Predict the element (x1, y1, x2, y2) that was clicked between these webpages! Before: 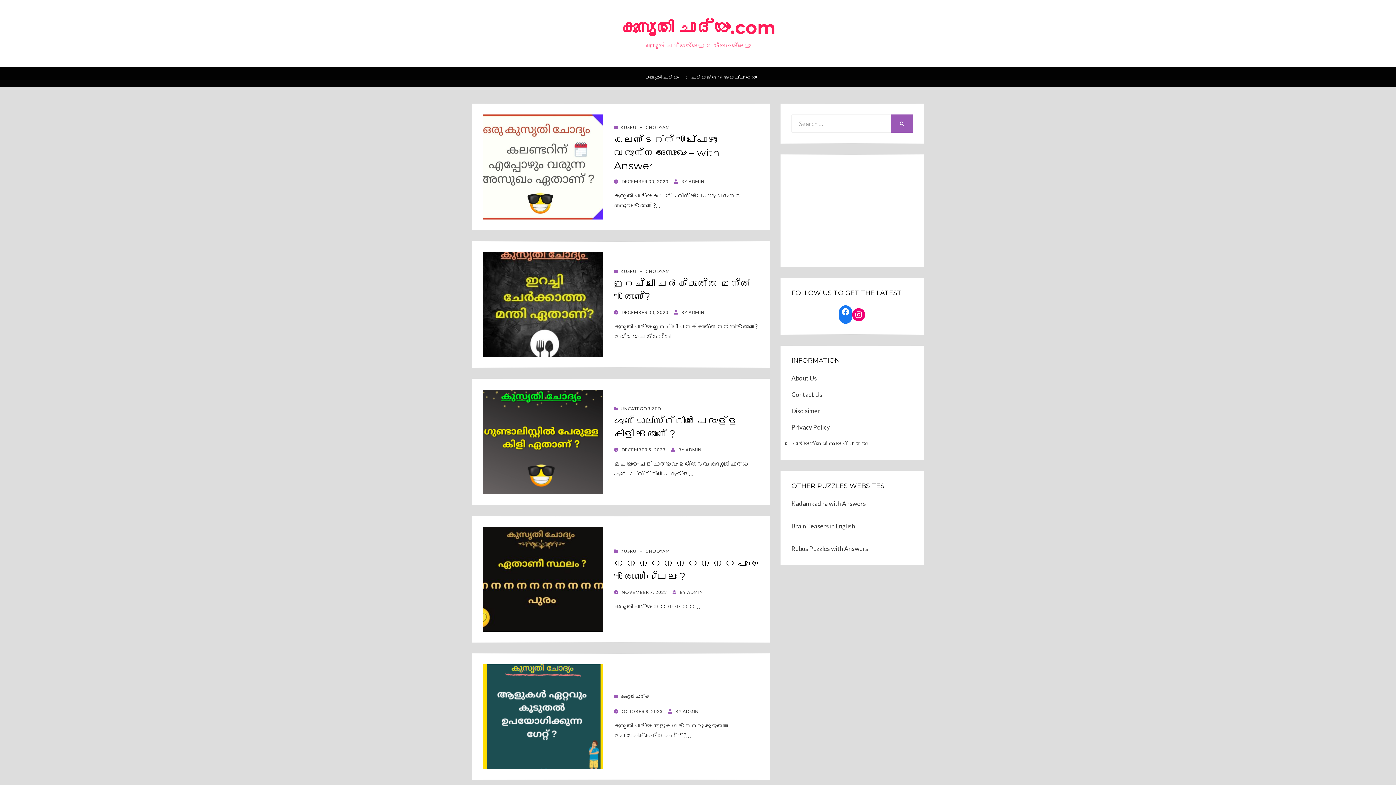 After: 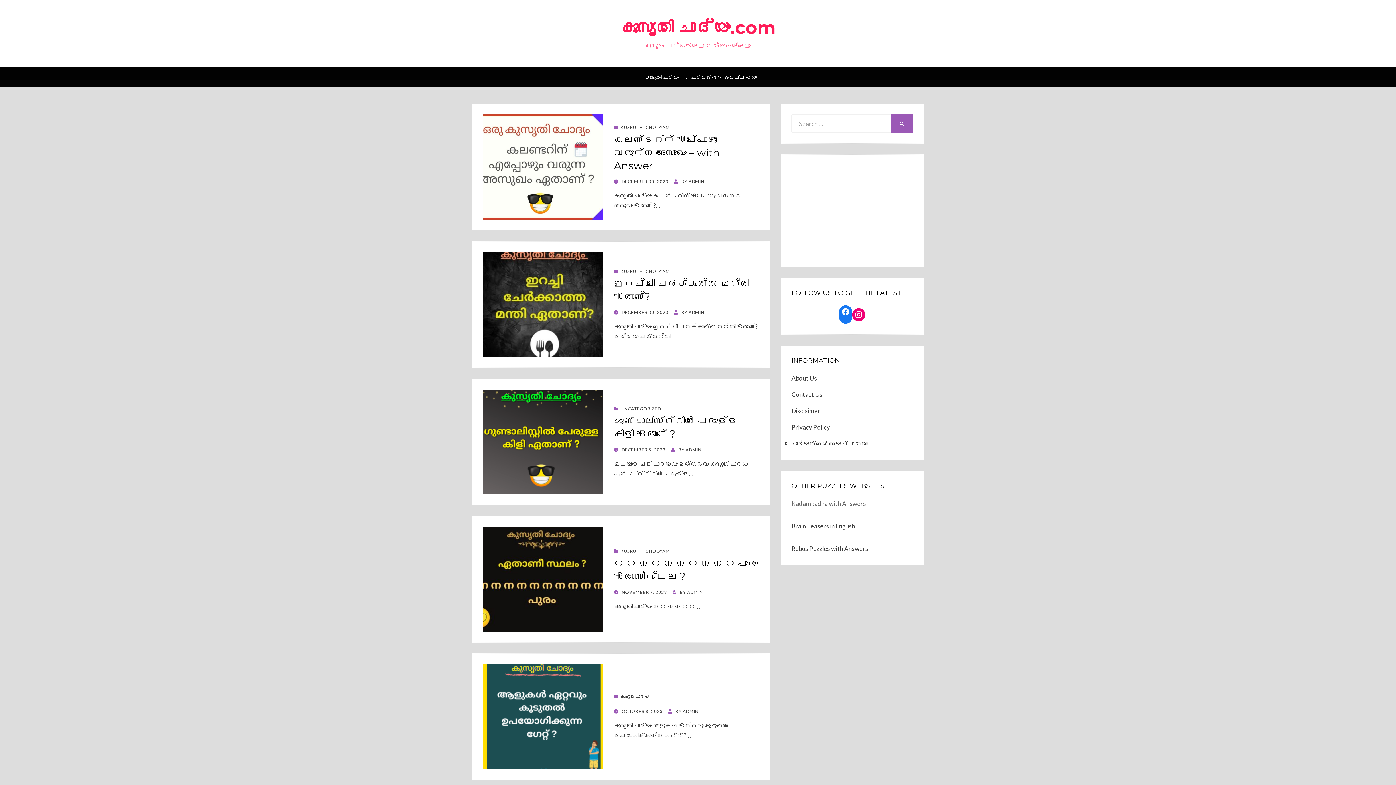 Action: bbox: (791, 500, 866, 507) label: Kadamkadha with Answers